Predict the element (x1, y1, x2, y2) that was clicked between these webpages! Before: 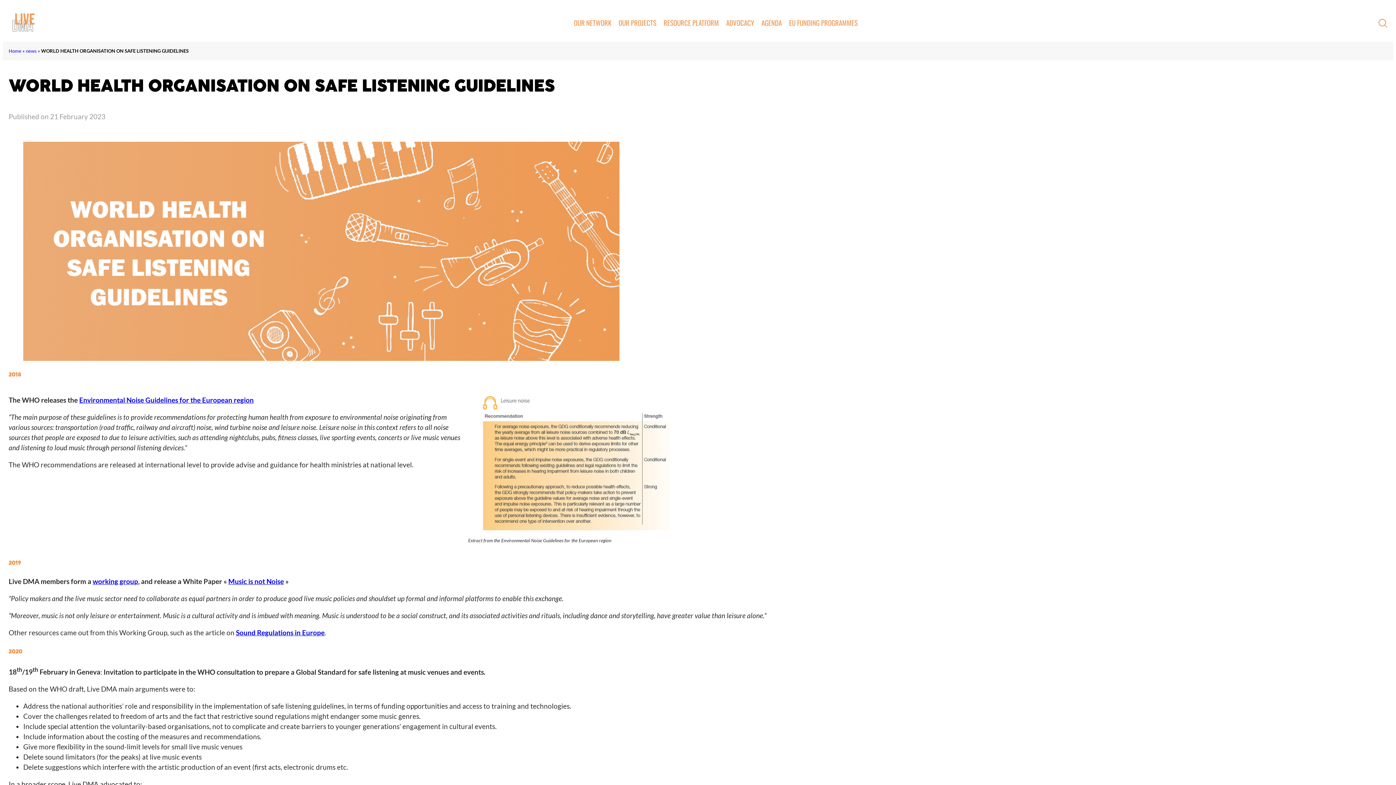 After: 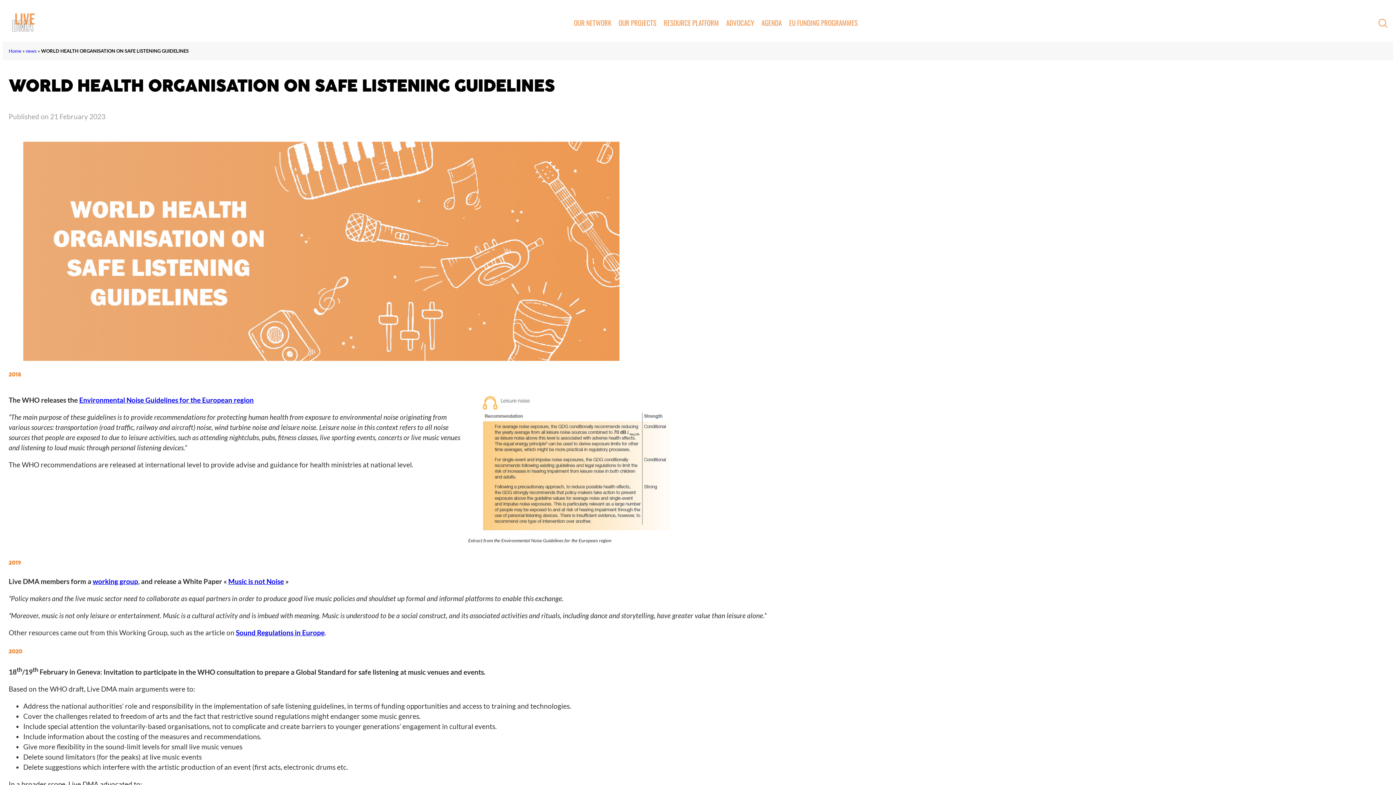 Action: label: Sound Regulations in Europe bbox: (236, 628, 324, 637)